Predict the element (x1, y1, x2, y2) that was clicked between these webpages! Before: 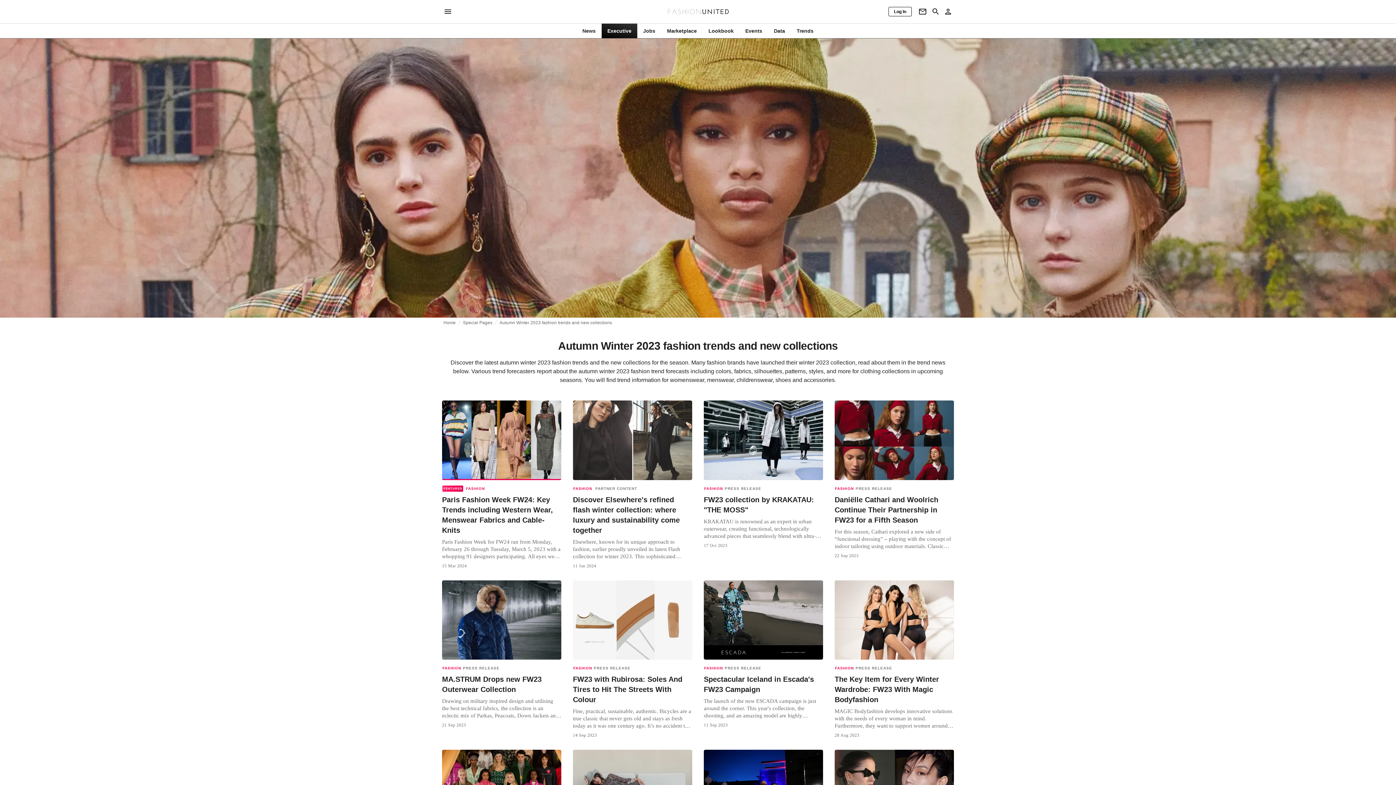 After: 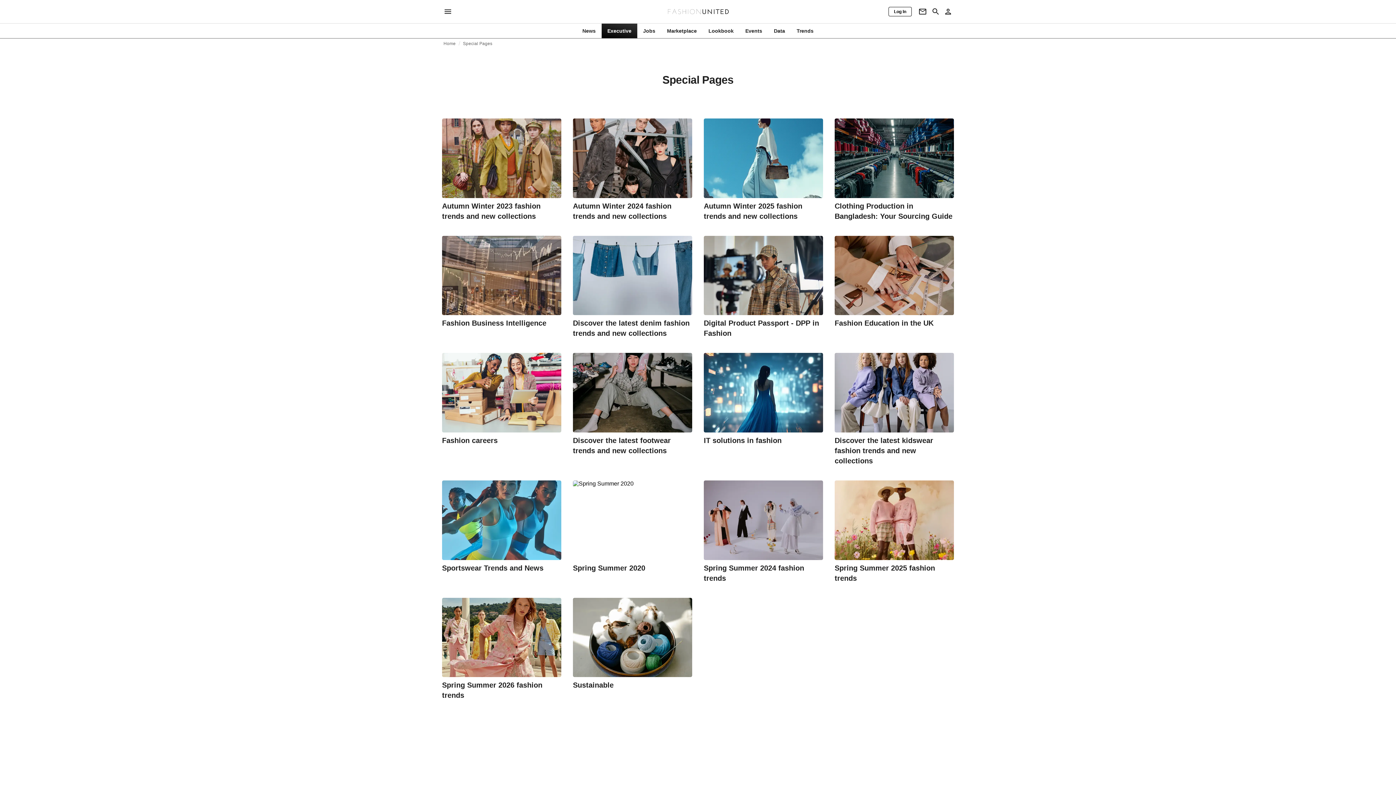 Action: label: Special Pages bbox: (463, 320, 492, 325)